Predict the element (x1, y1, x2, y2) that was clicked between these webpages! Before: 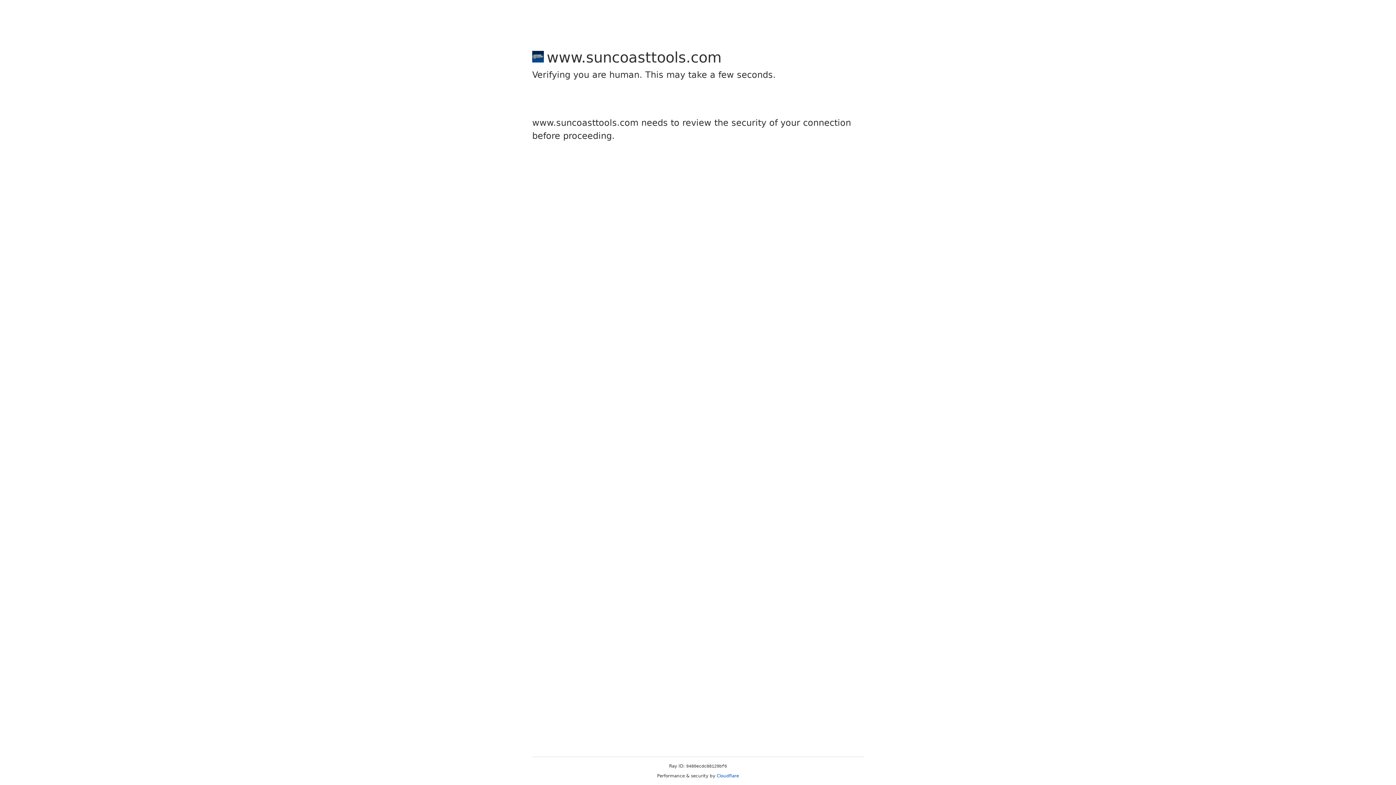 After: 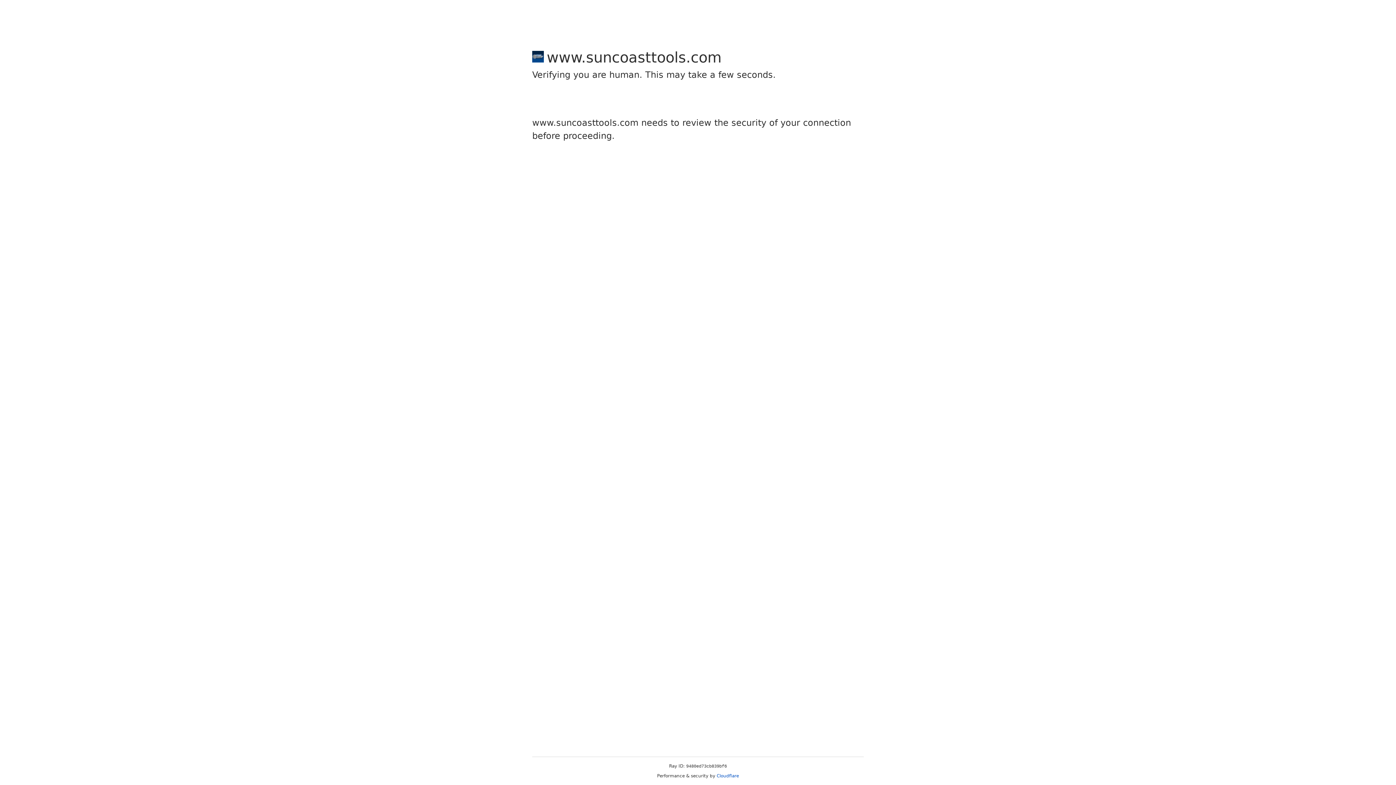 Action: bbox: (716, 773, 739, 778) label: Cloudflare